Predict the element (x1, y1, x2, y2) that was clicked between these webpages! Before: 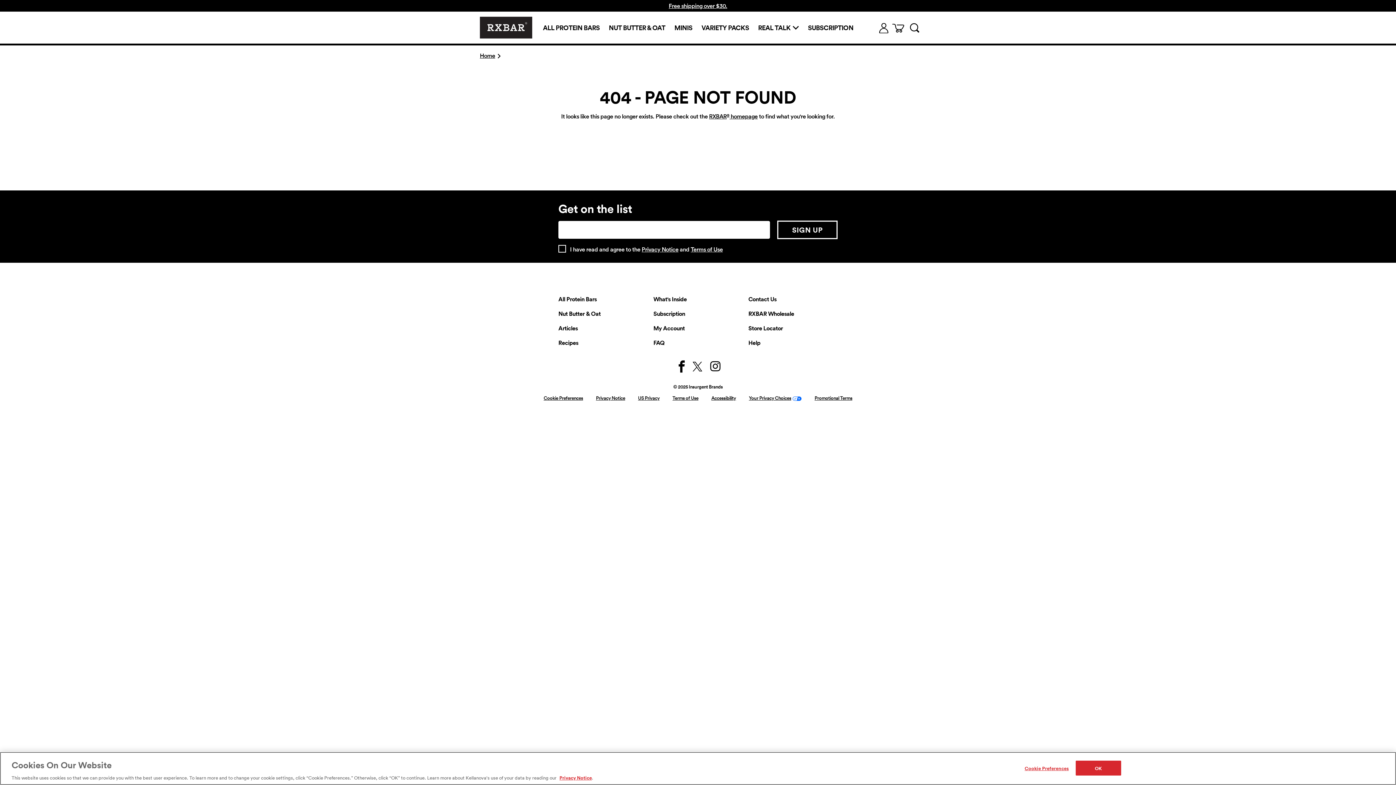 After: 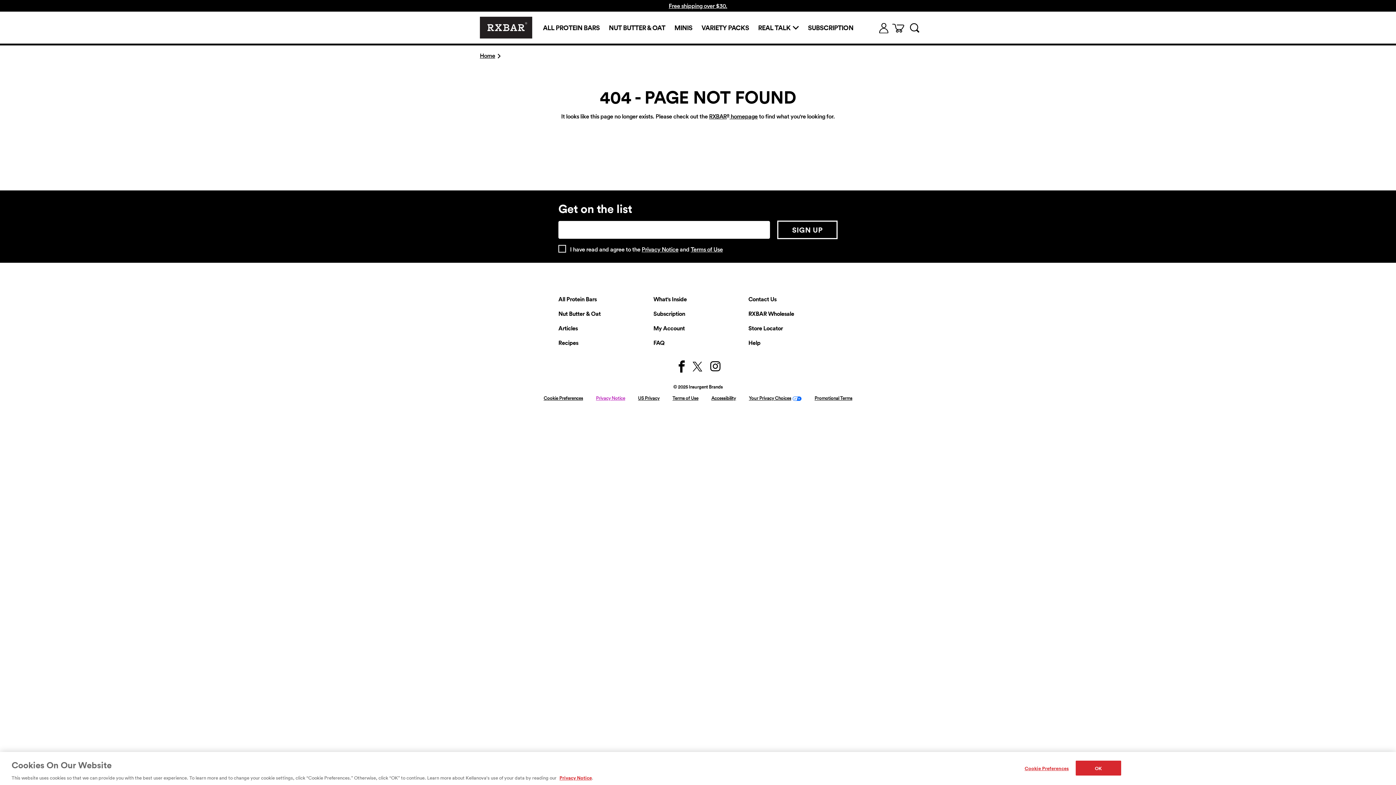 Action: label: Privacy Notice bbox: (596, 395, 625, 401)